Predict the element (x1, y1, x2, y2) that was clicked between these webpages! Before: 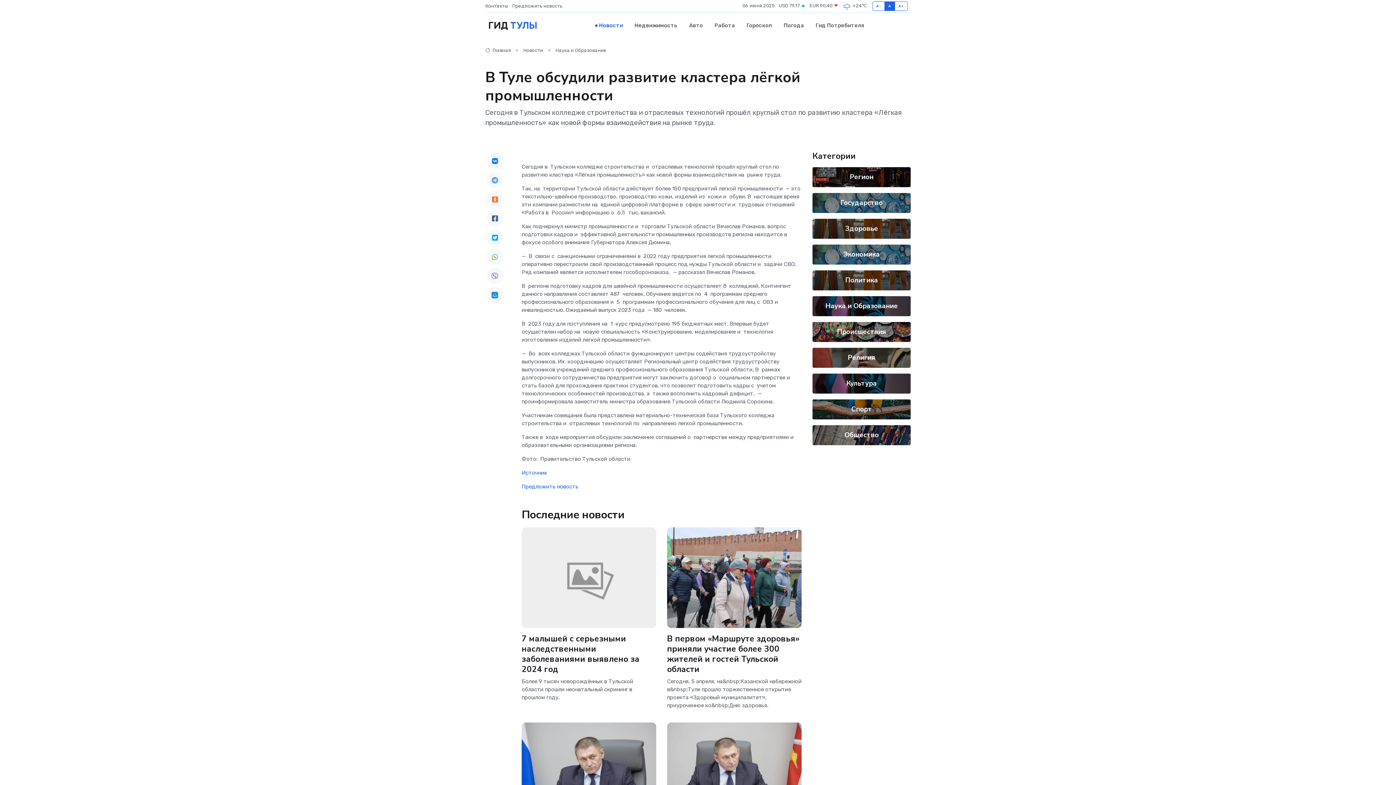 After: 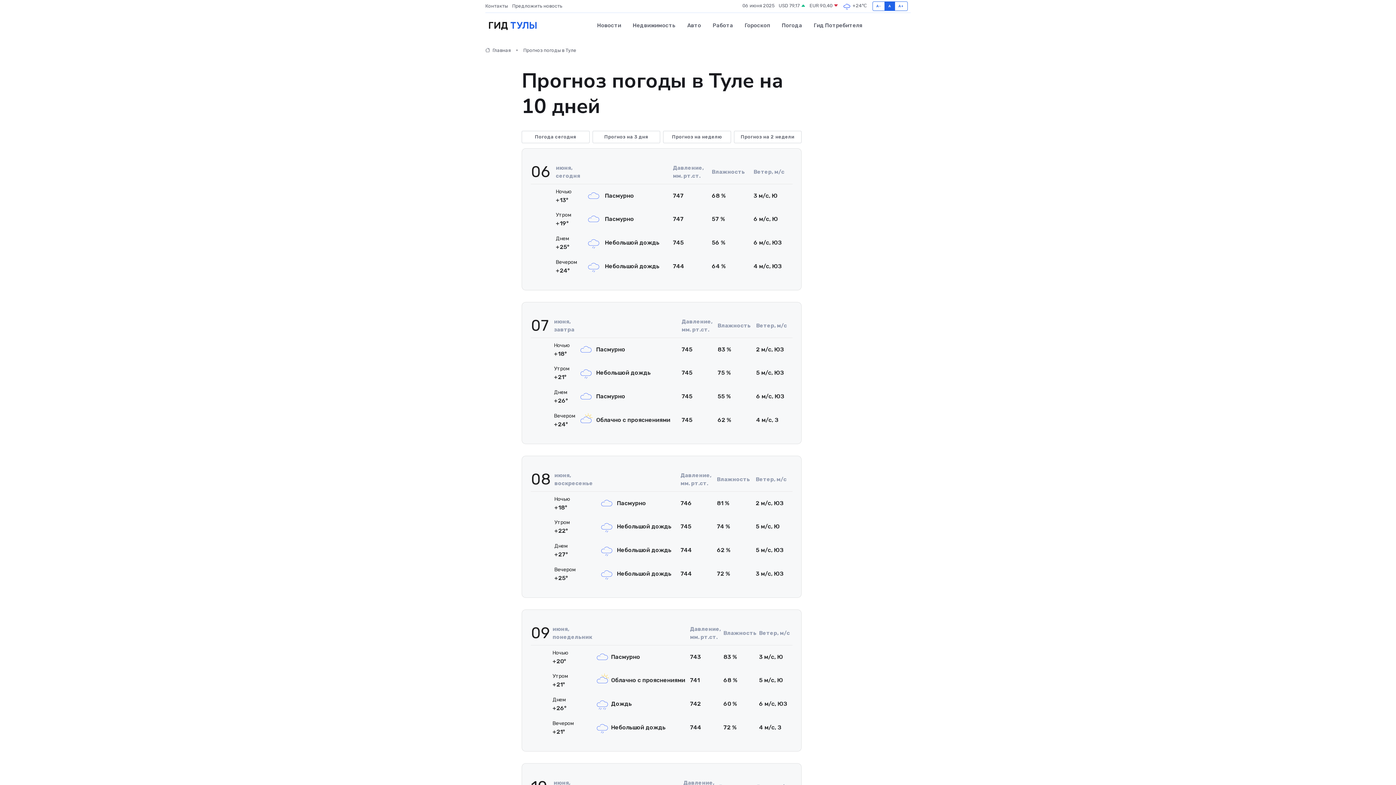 Action: bbox: (842, 1, 867, 10) label:  +24℃